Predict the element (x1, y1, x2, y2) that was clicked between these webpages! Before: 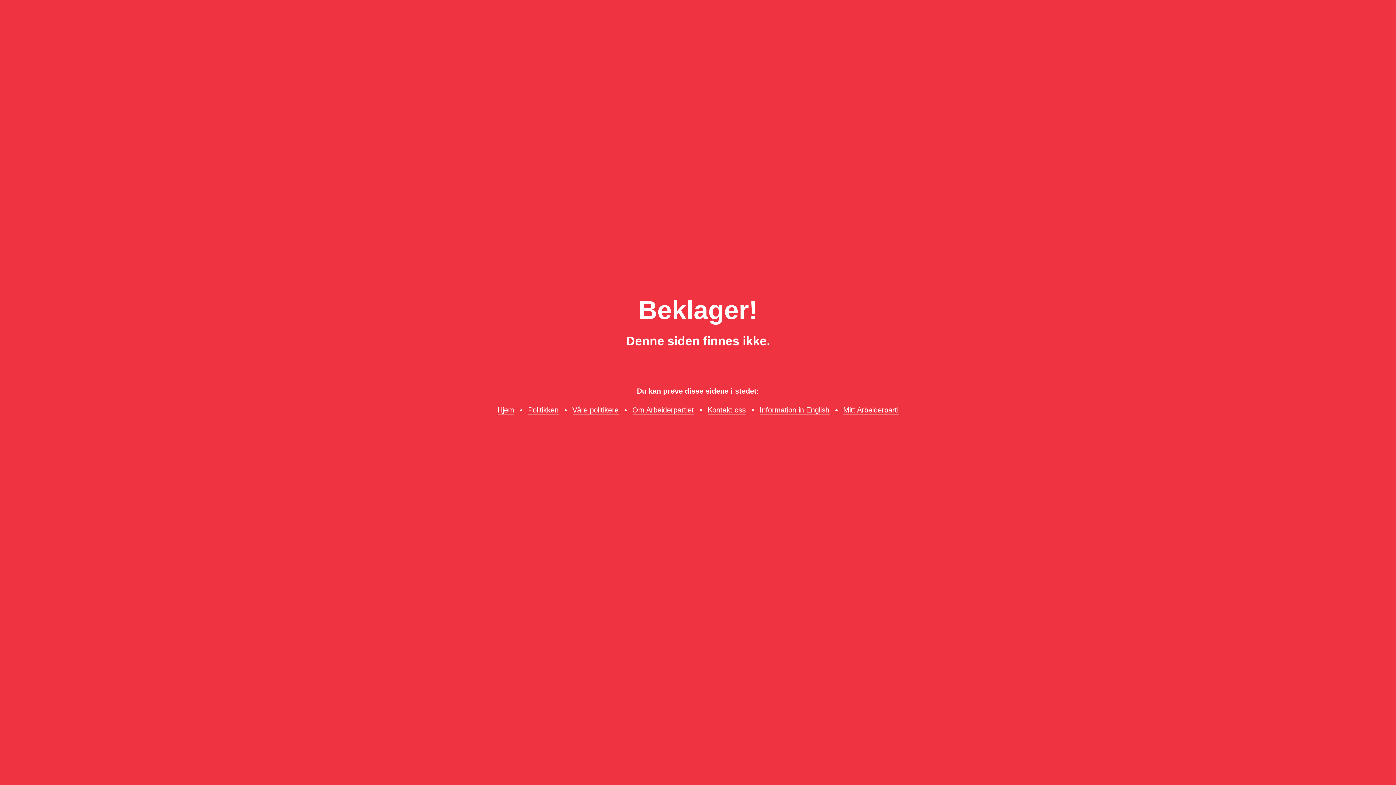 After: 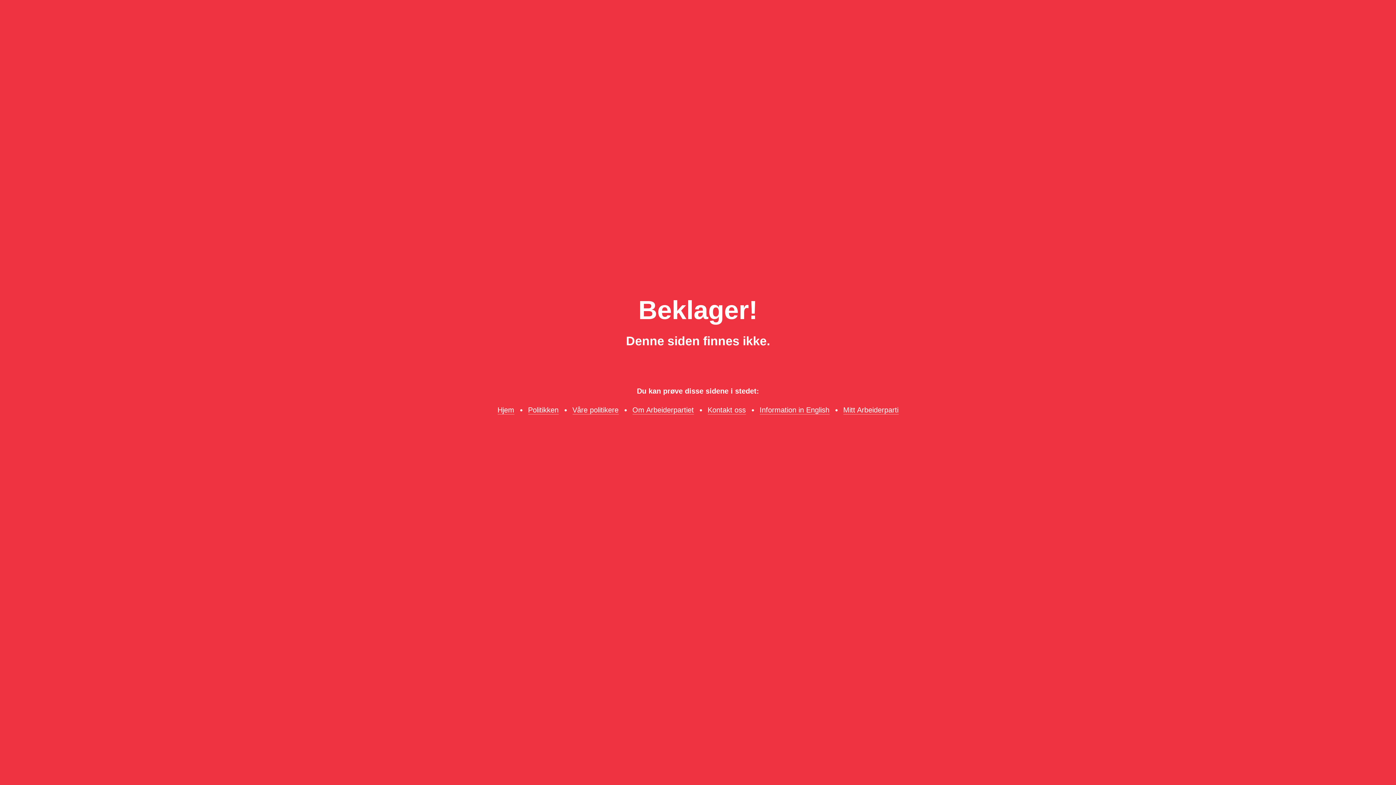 Action: label: Politikken bbox: (528, 406, 558, 414)